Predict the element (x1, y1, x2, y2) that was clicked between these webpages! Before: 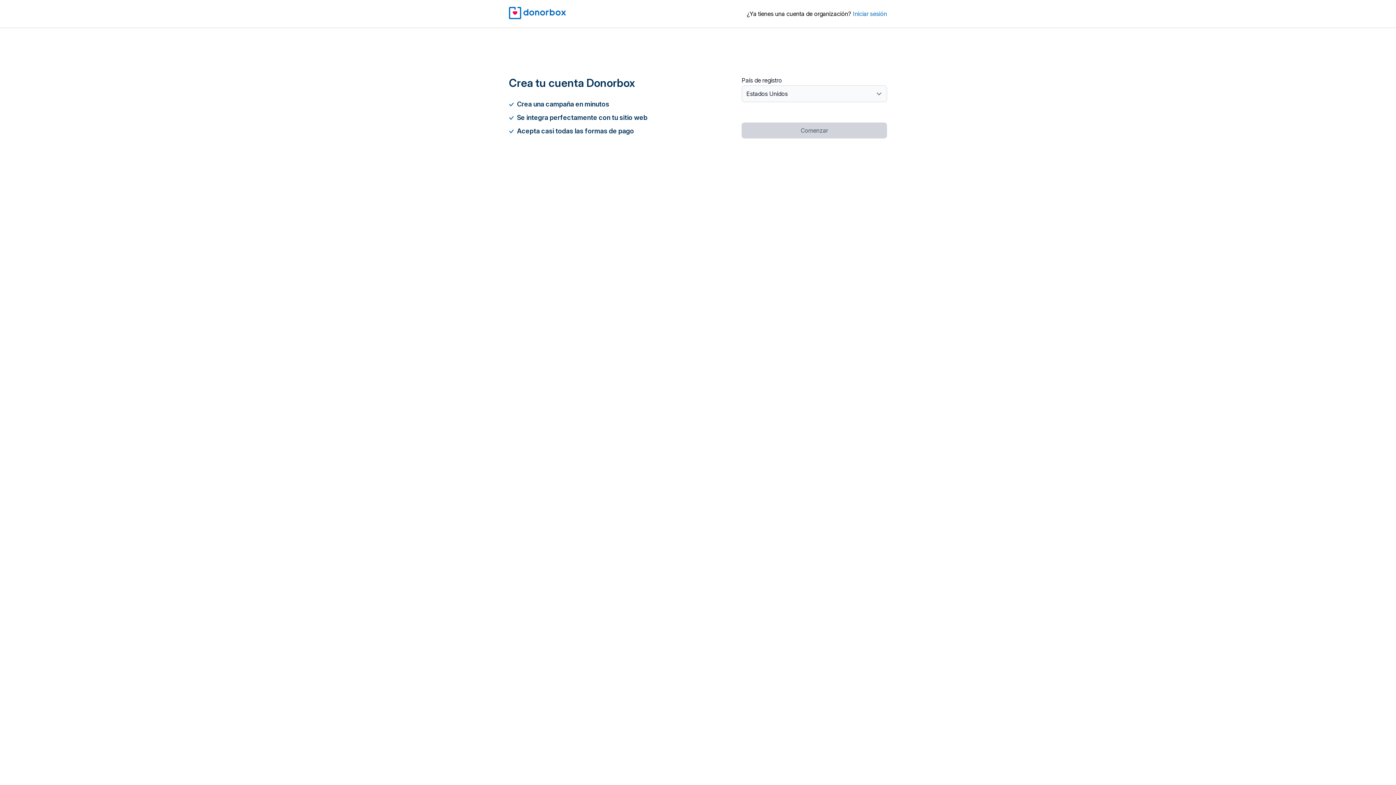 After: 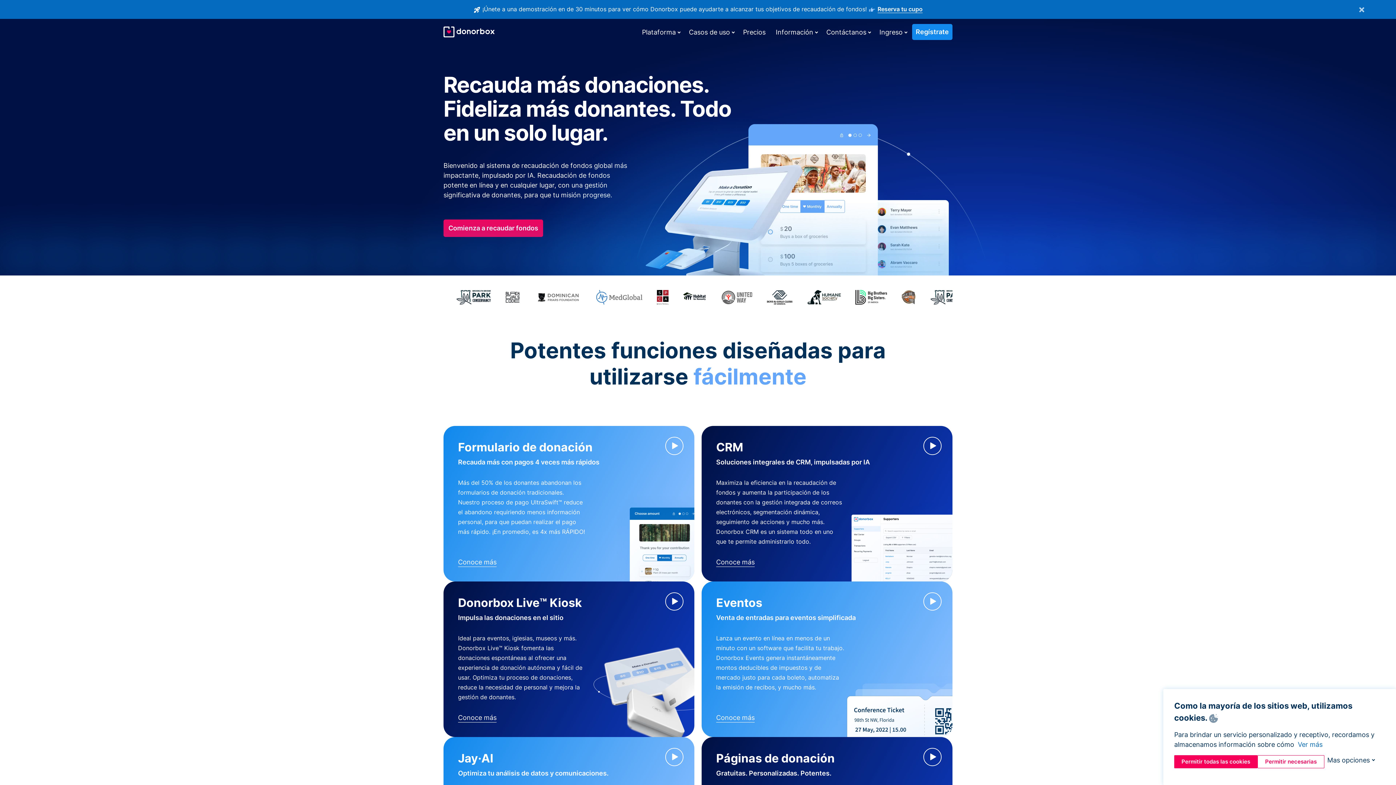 Action: bbox: (509, 6, 565, 20)